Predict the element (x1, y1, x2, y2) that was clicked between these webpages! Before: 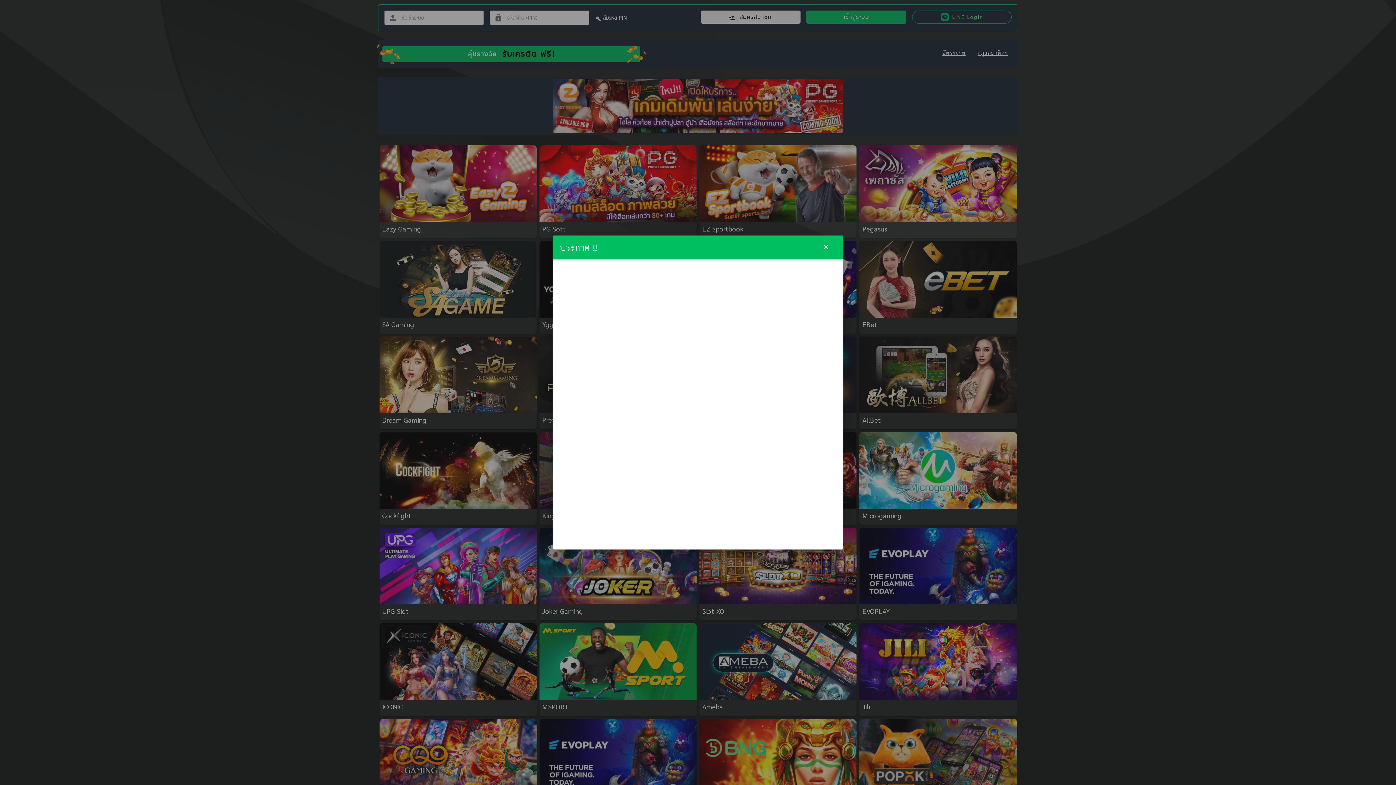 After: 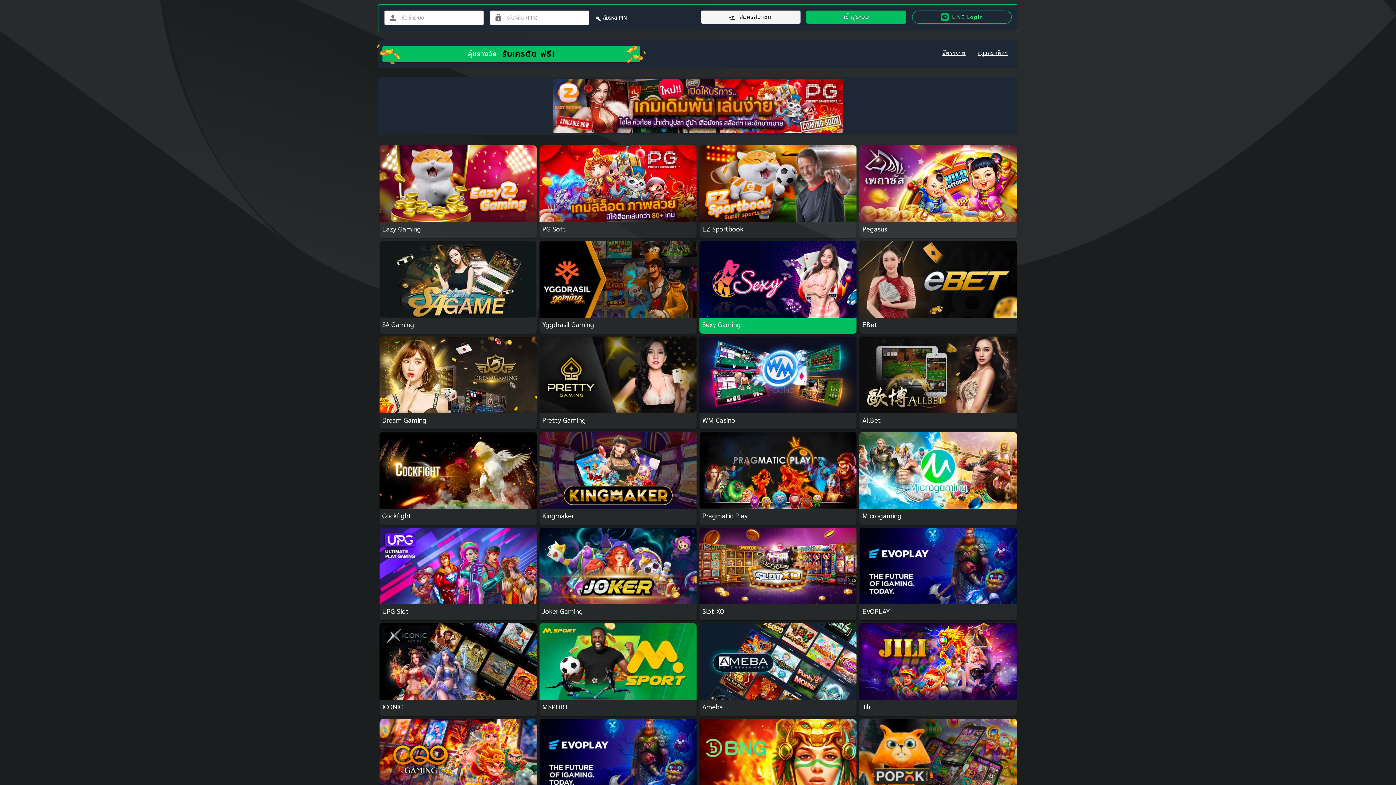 Action: bbox: (814, 235, 837, 258)